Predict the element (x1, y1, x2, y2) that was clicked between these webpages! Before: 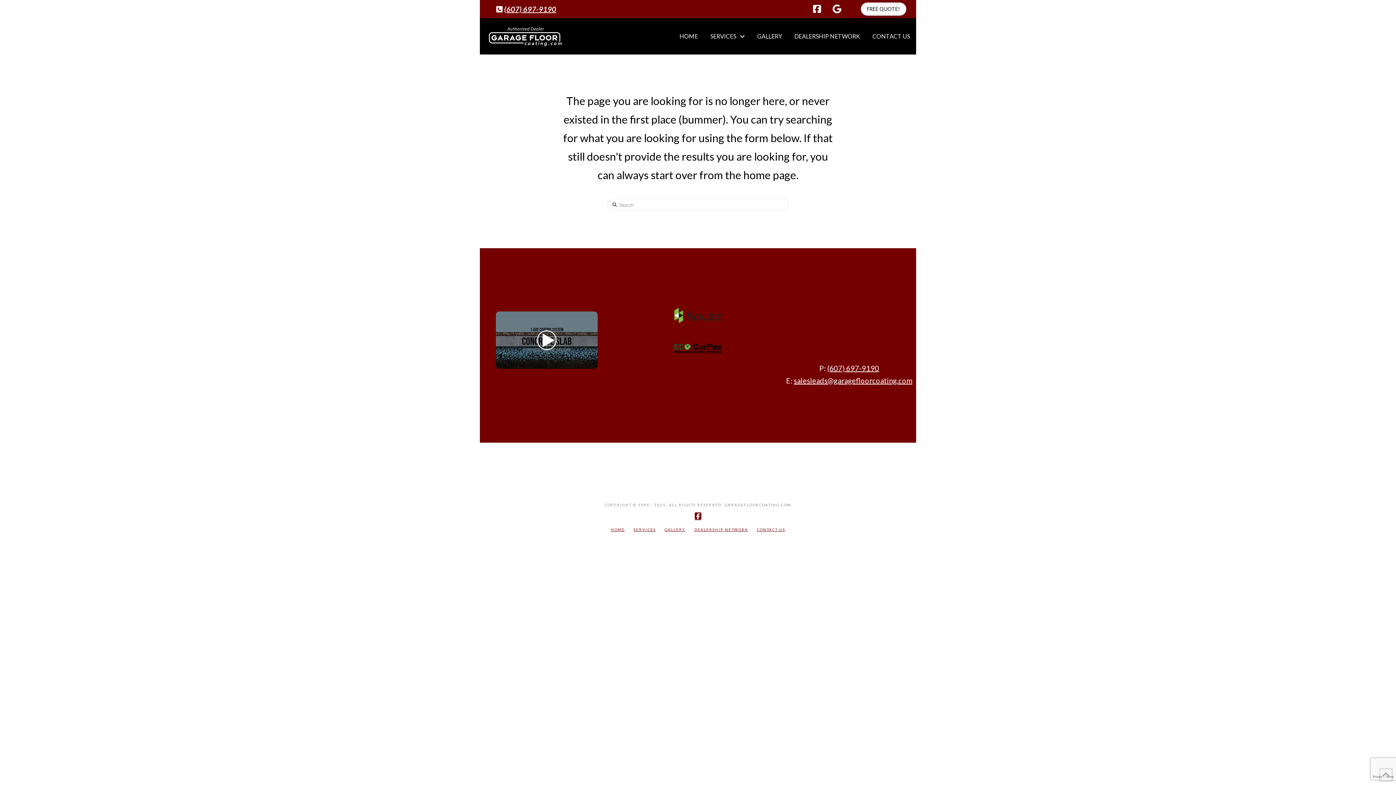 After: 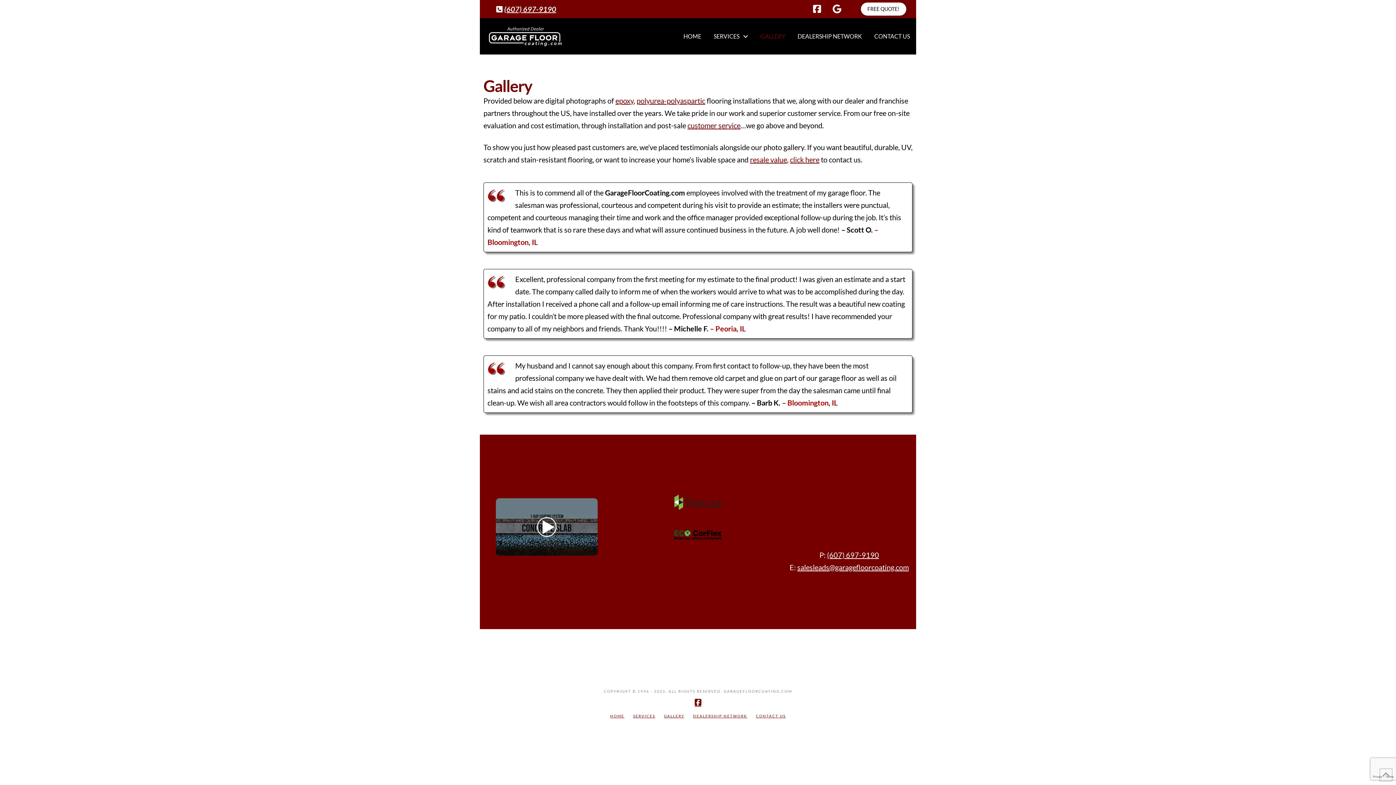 Action: bbox: (751, 18, 788, 54) label: GALLERY